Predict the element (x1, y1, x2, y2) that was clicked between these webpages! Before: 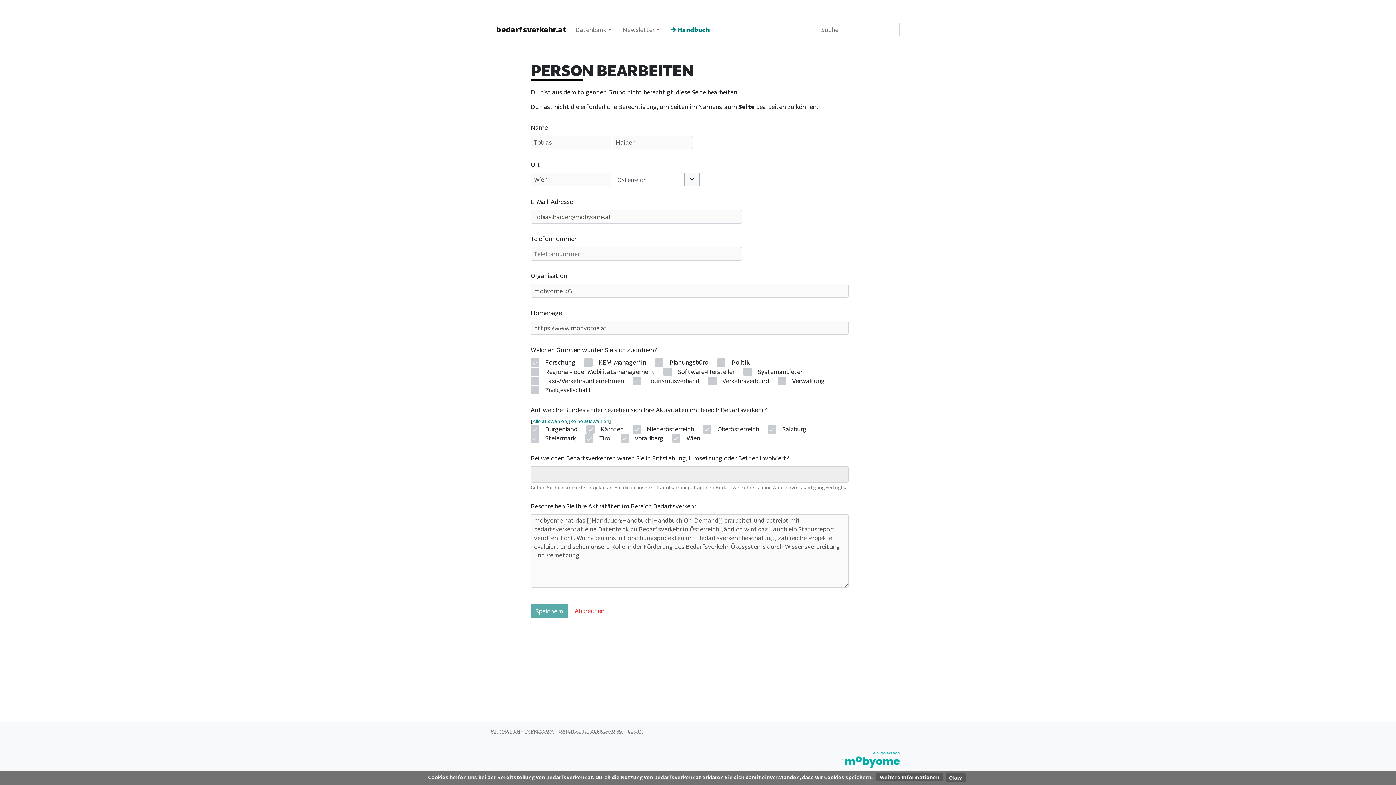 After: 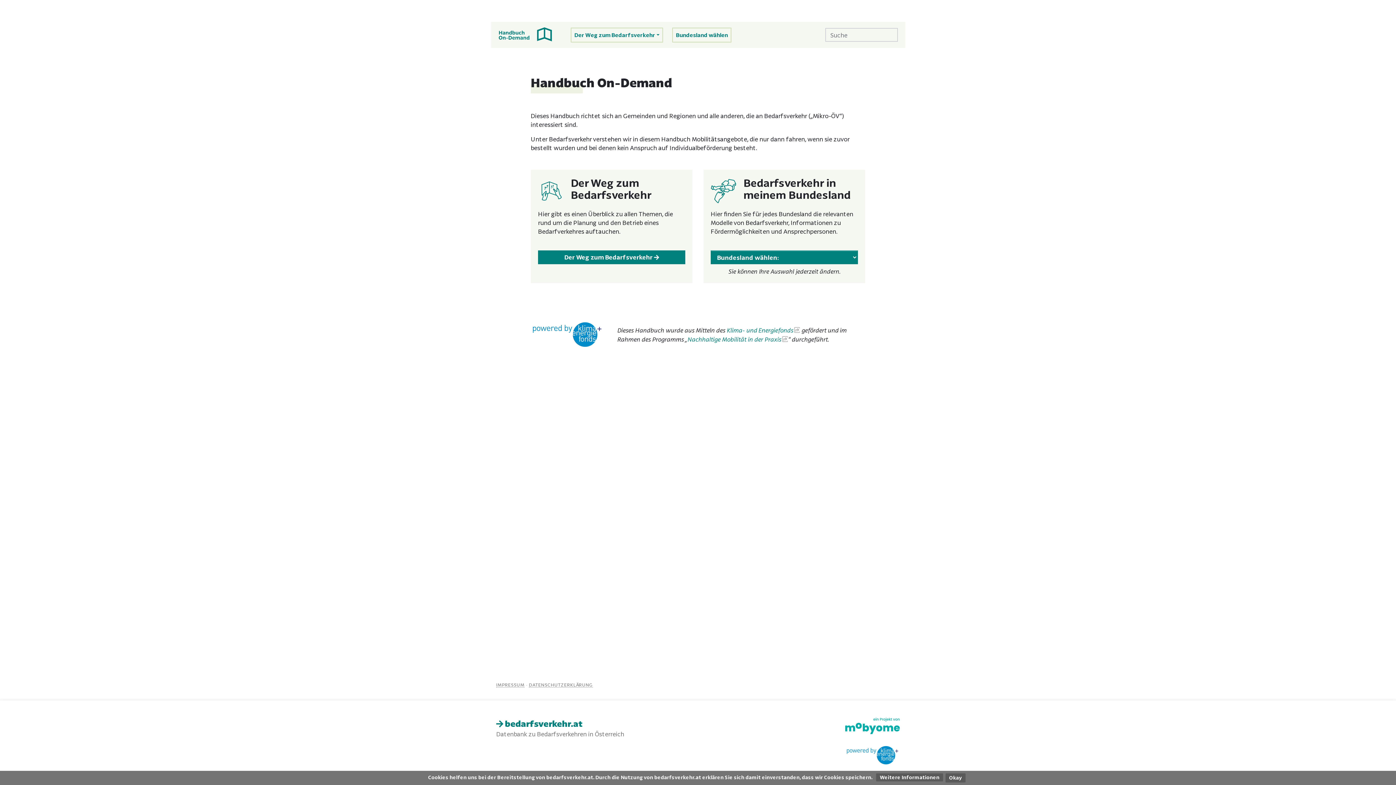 Action: bbox: (668, 21, 712, 37) label:  Handbuch